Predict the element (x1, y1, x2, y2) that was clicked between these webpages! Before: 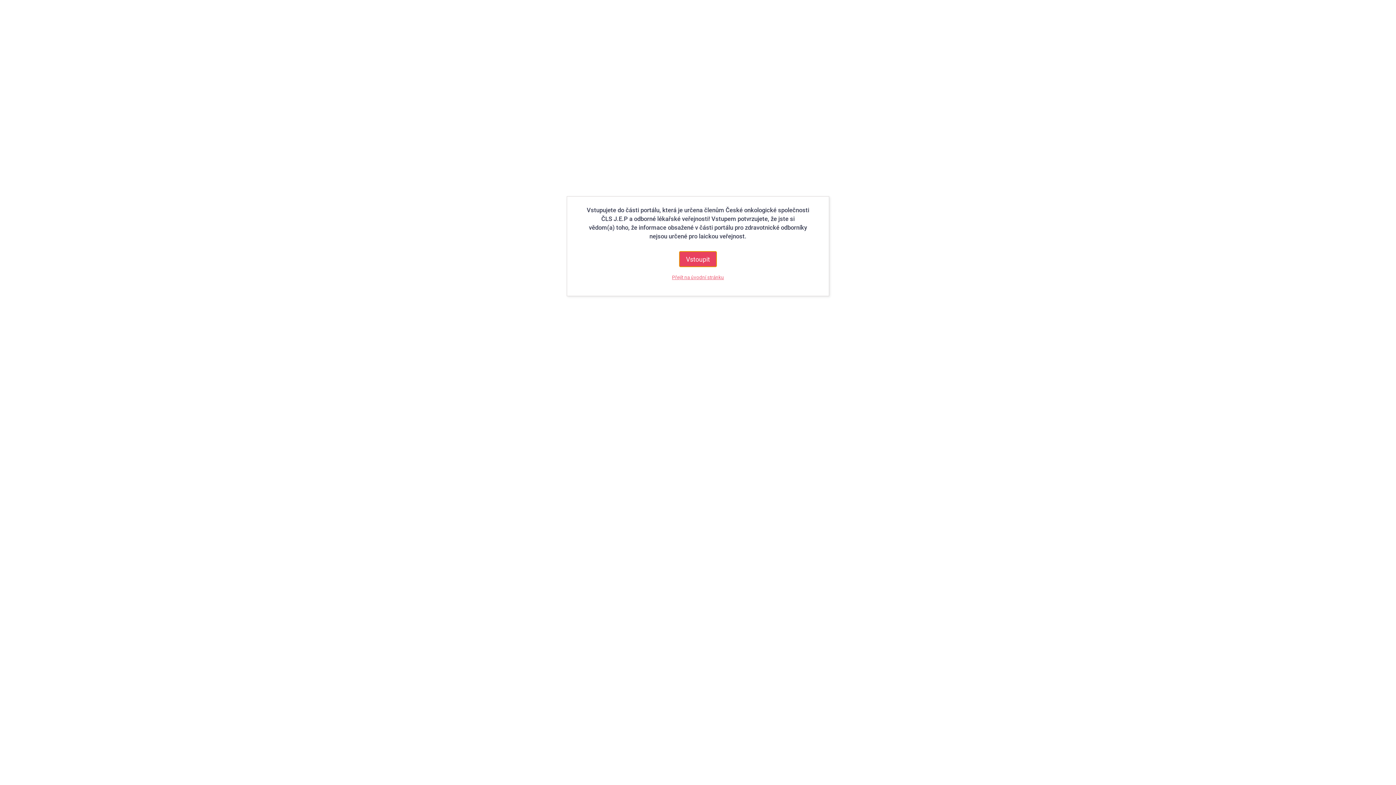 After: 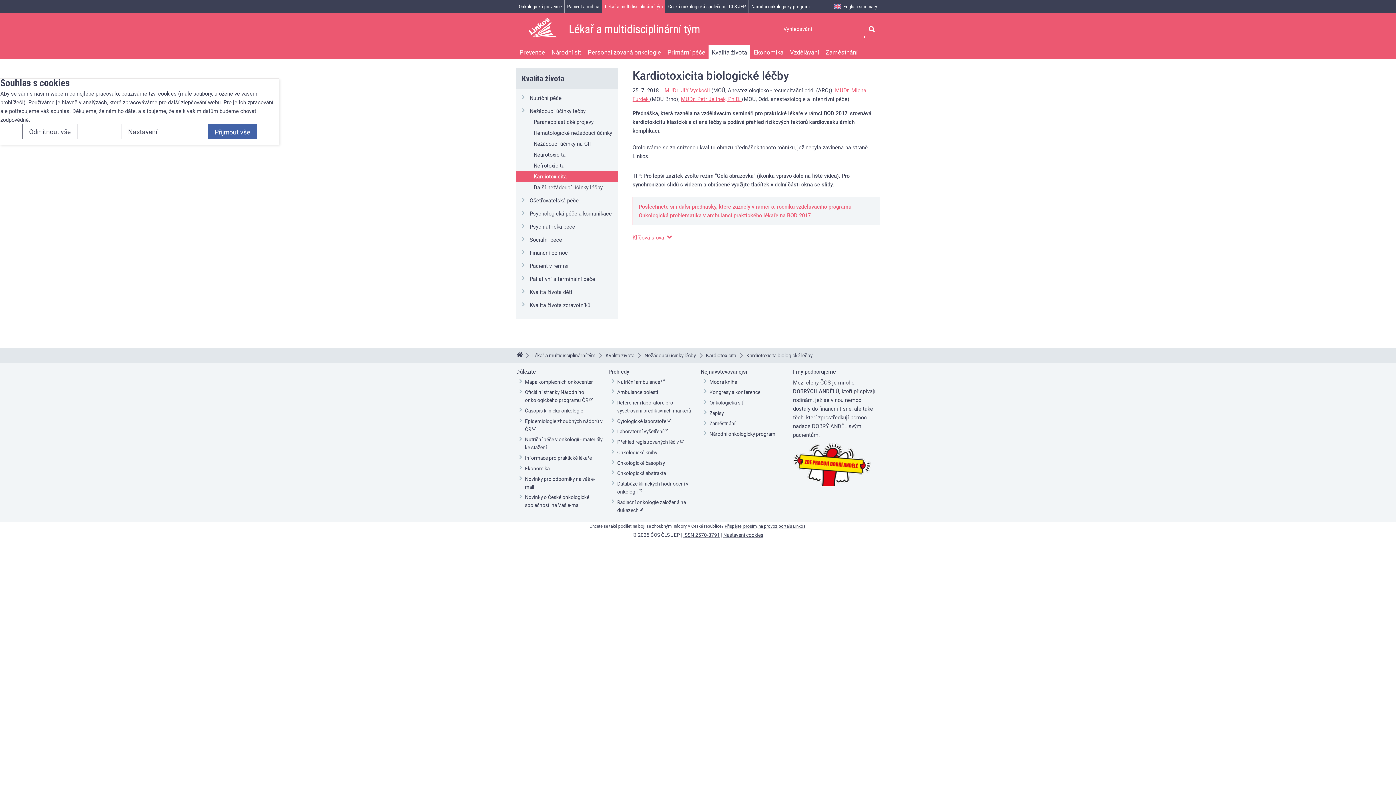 Action: bbox: (679, 251, 716, 266) label: Vstoupit